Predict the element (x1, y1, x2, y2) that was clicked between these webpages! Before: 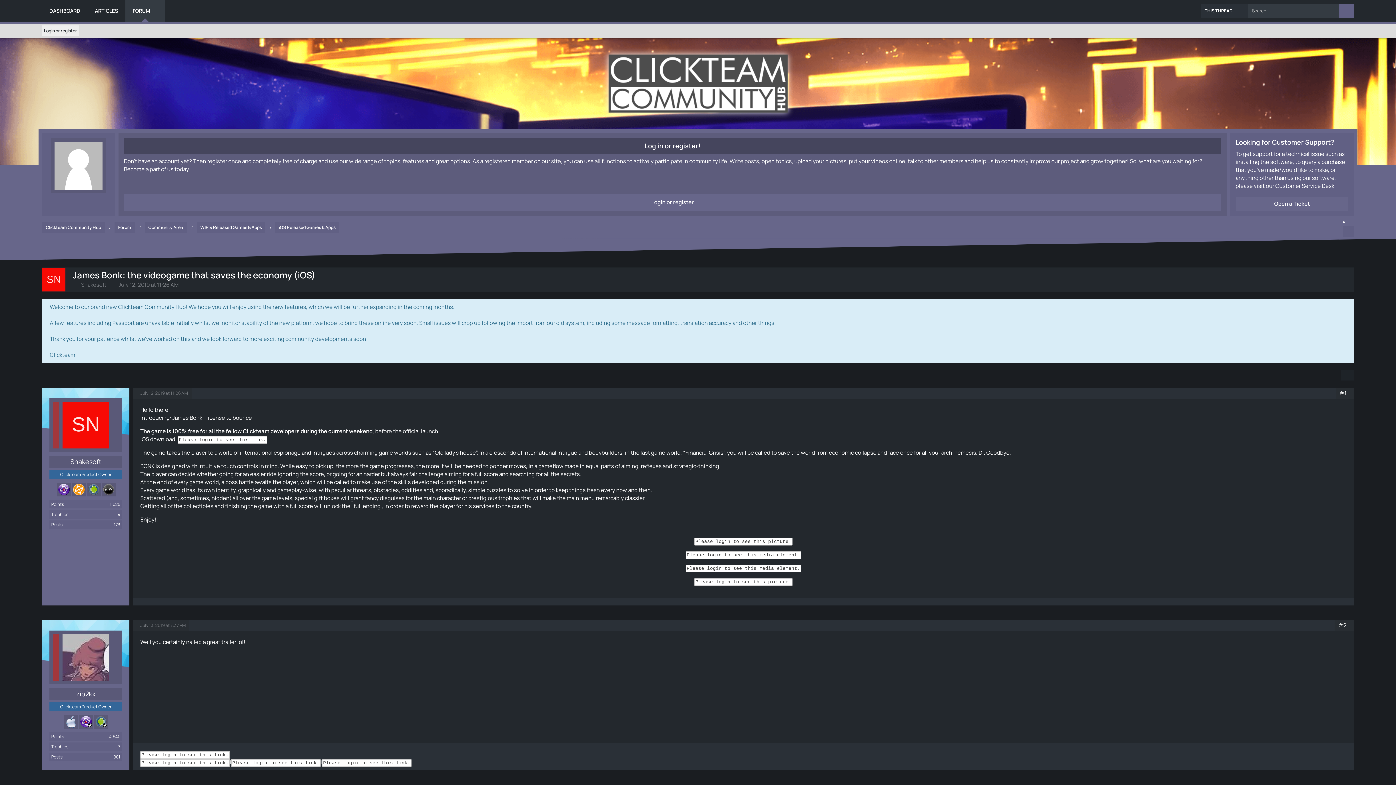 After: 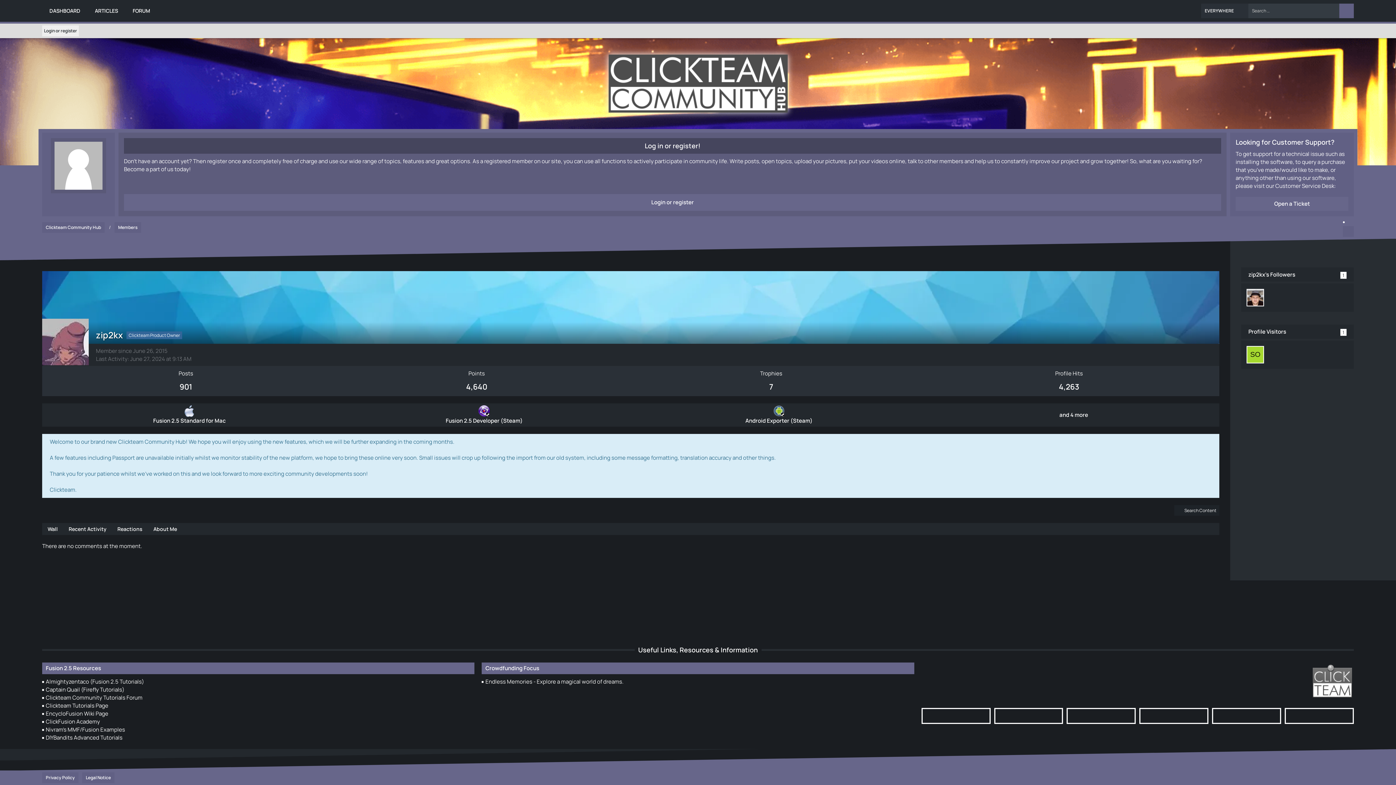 Action: bbox: (76, 690, 95, 698) label: zip2kx